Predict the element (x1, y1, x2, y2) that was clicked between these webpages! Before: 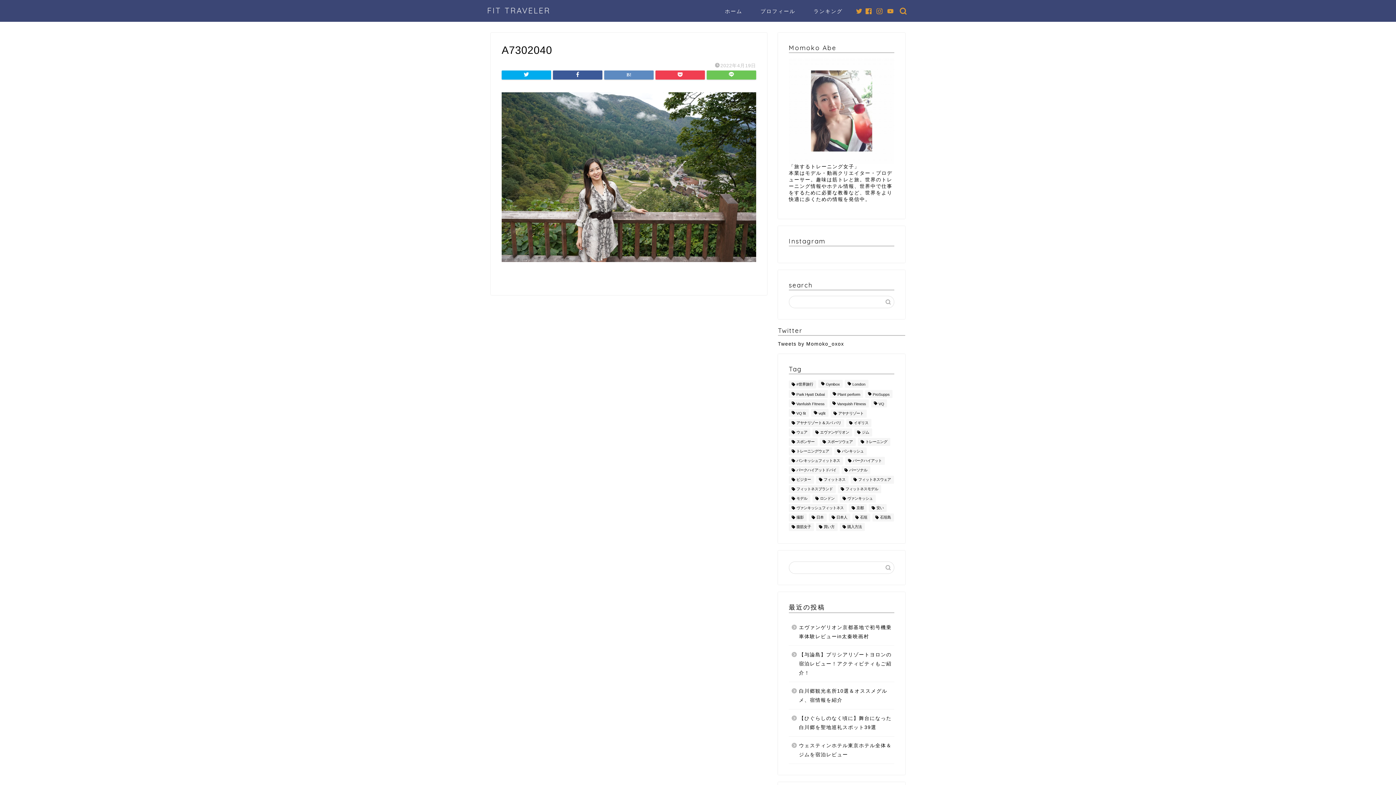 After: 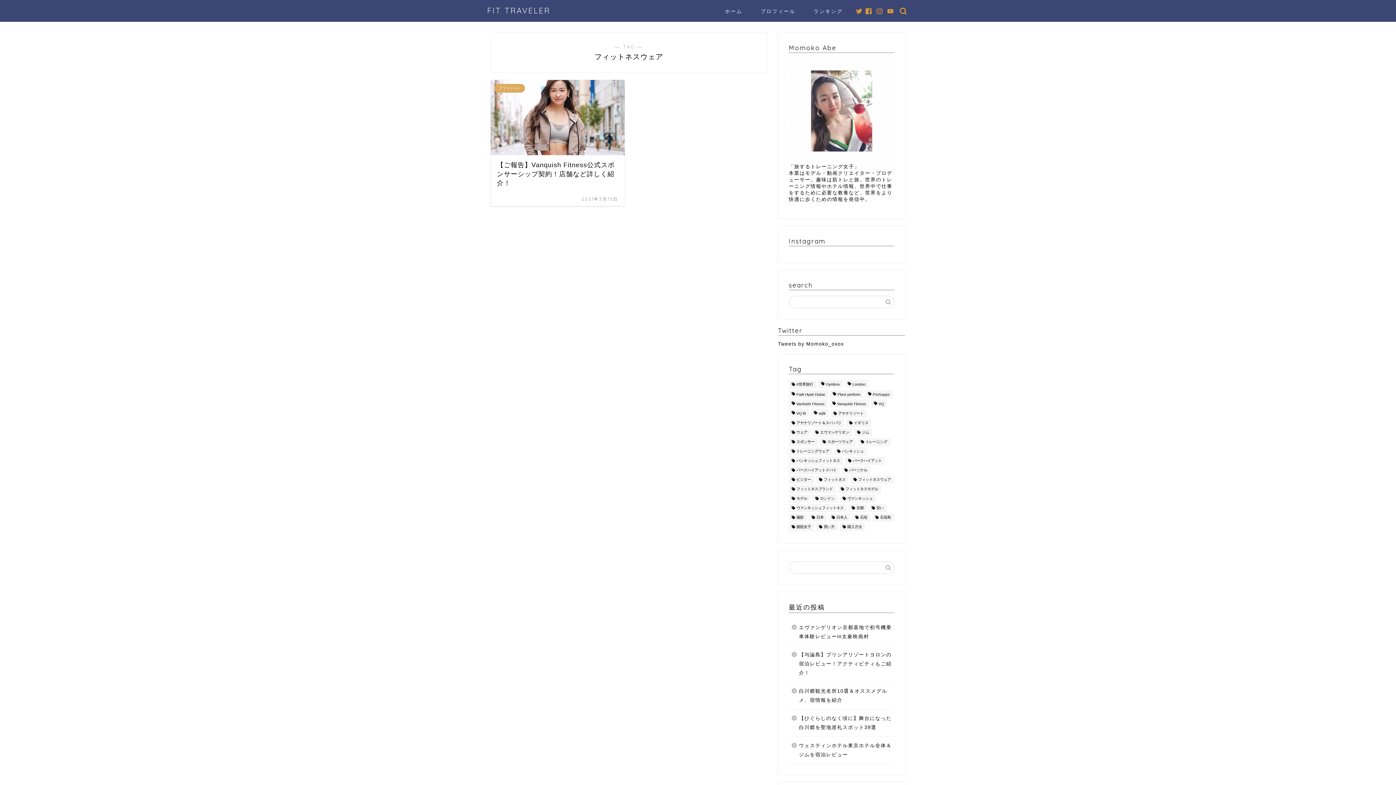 Action: bbox: (850, 476, 894, 484) label: フィットネスウェア (1個の項目)